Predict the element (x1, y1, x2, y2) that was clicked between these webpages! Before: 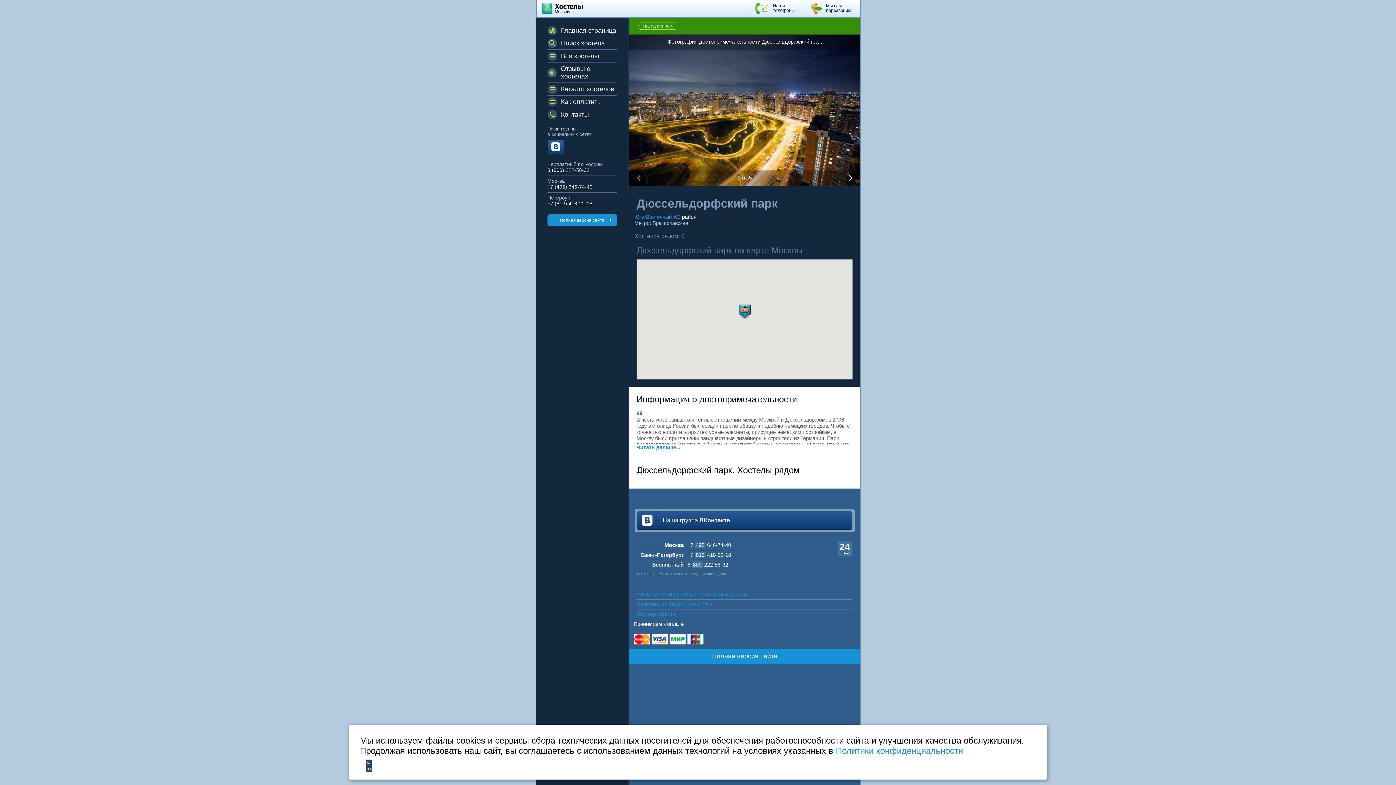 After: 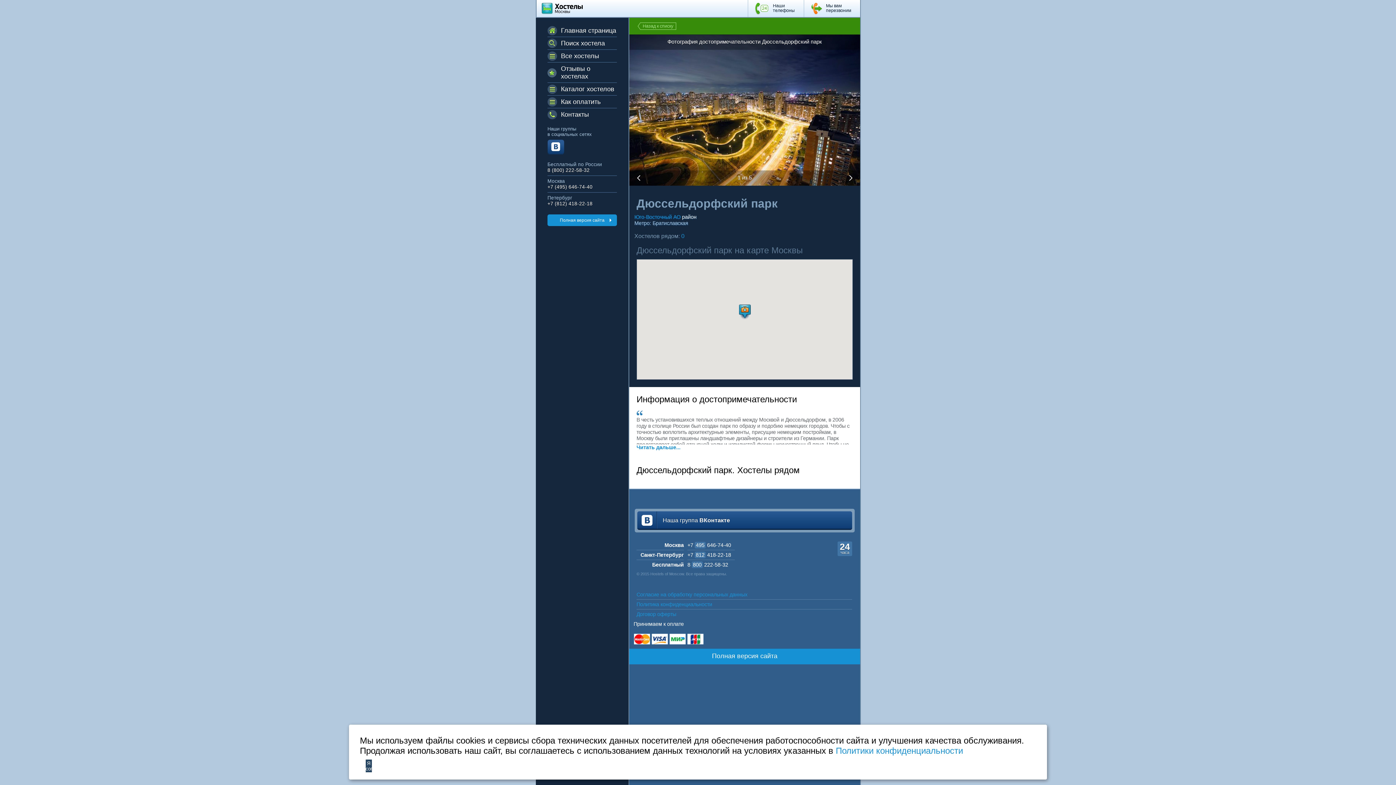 Action: bbox: (547, 167, 589, 173) label: 8 (800) 222-58-32